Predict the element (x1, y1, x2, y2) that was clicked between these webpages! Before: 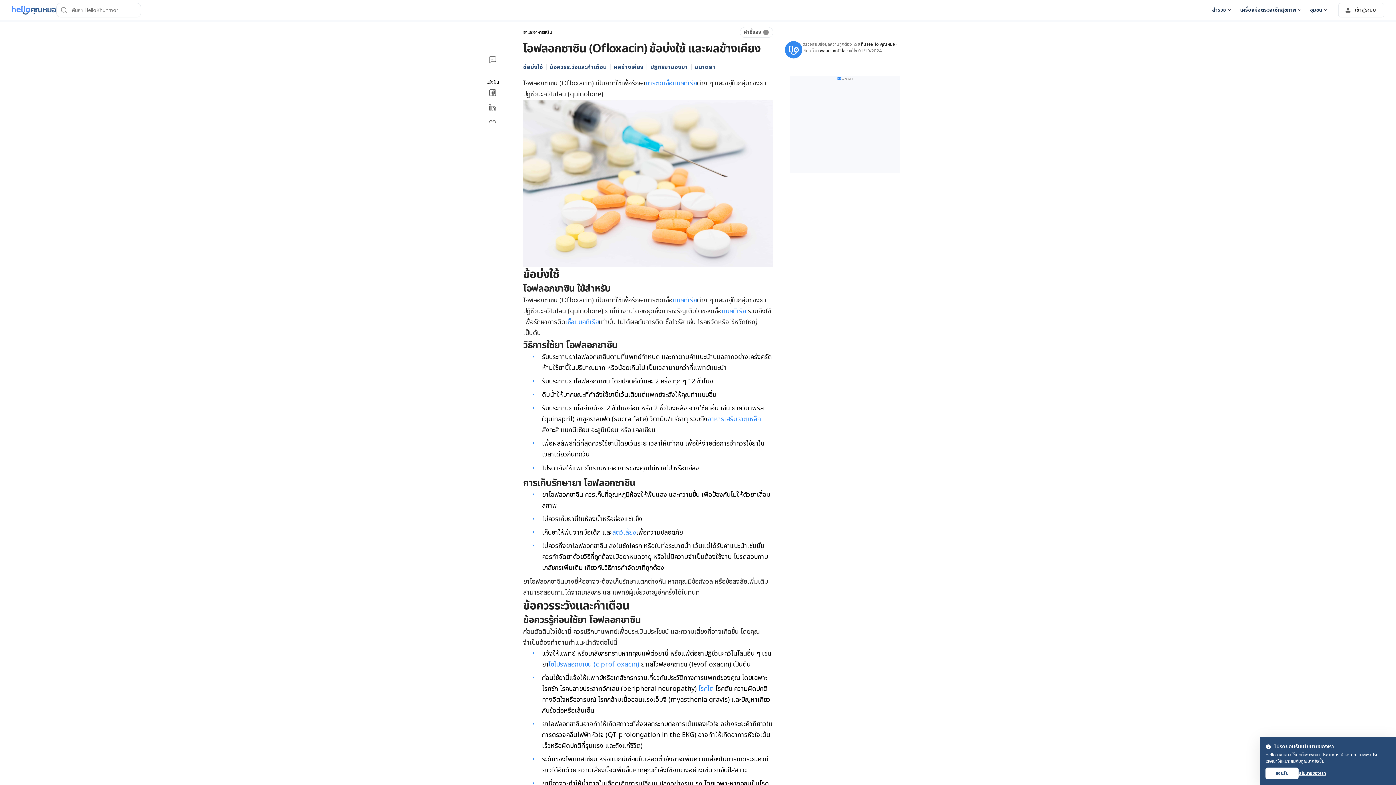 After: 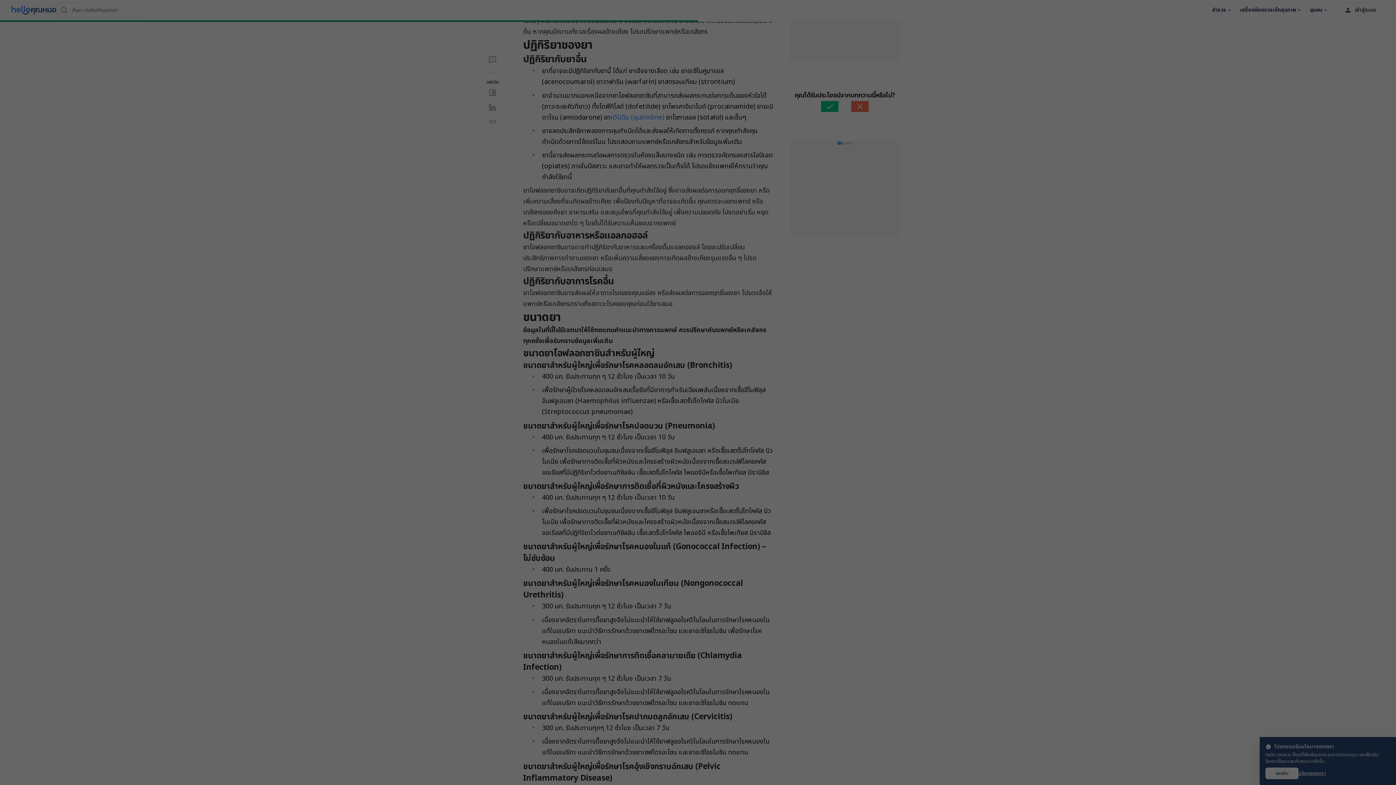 Action: label: ปฏิกิริยาของยา bbox: (650, 61, 694, 73)